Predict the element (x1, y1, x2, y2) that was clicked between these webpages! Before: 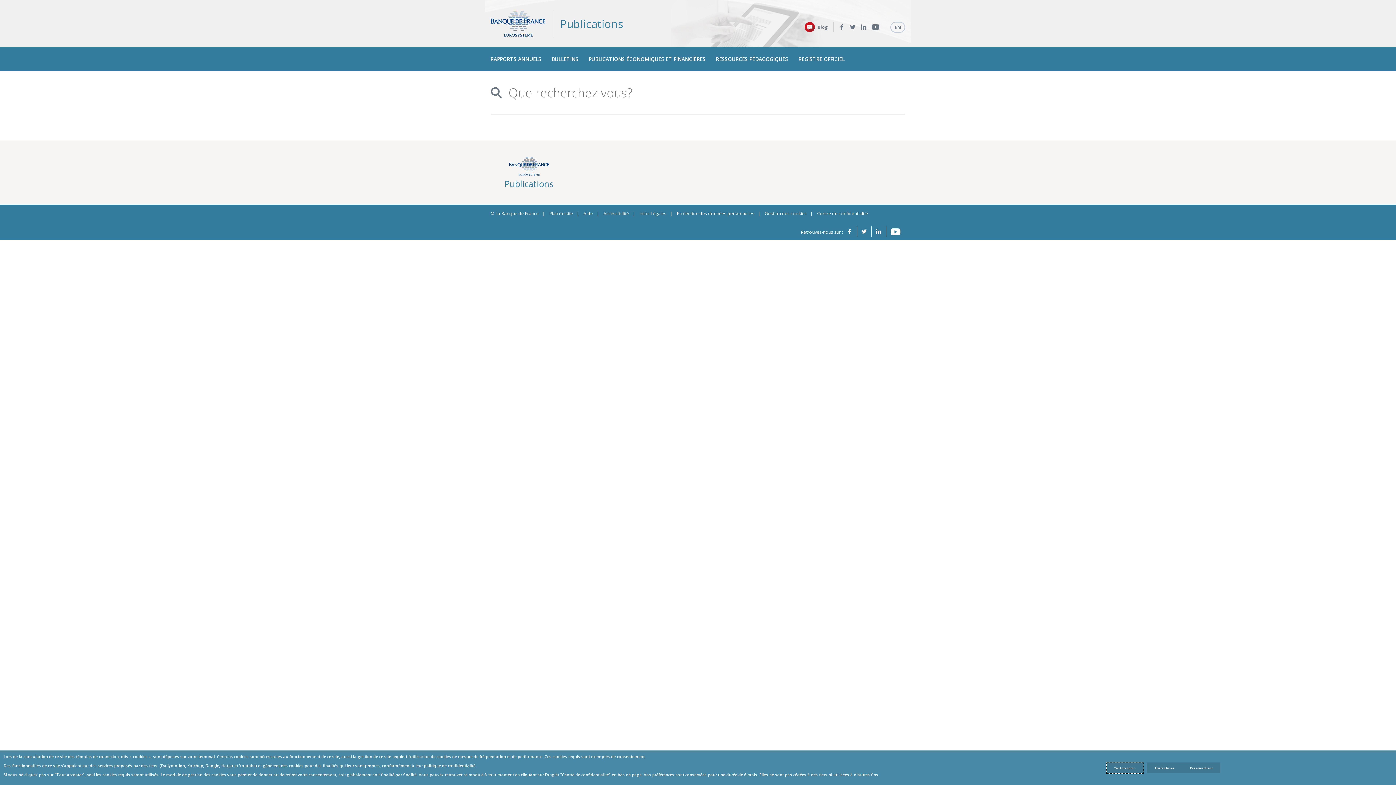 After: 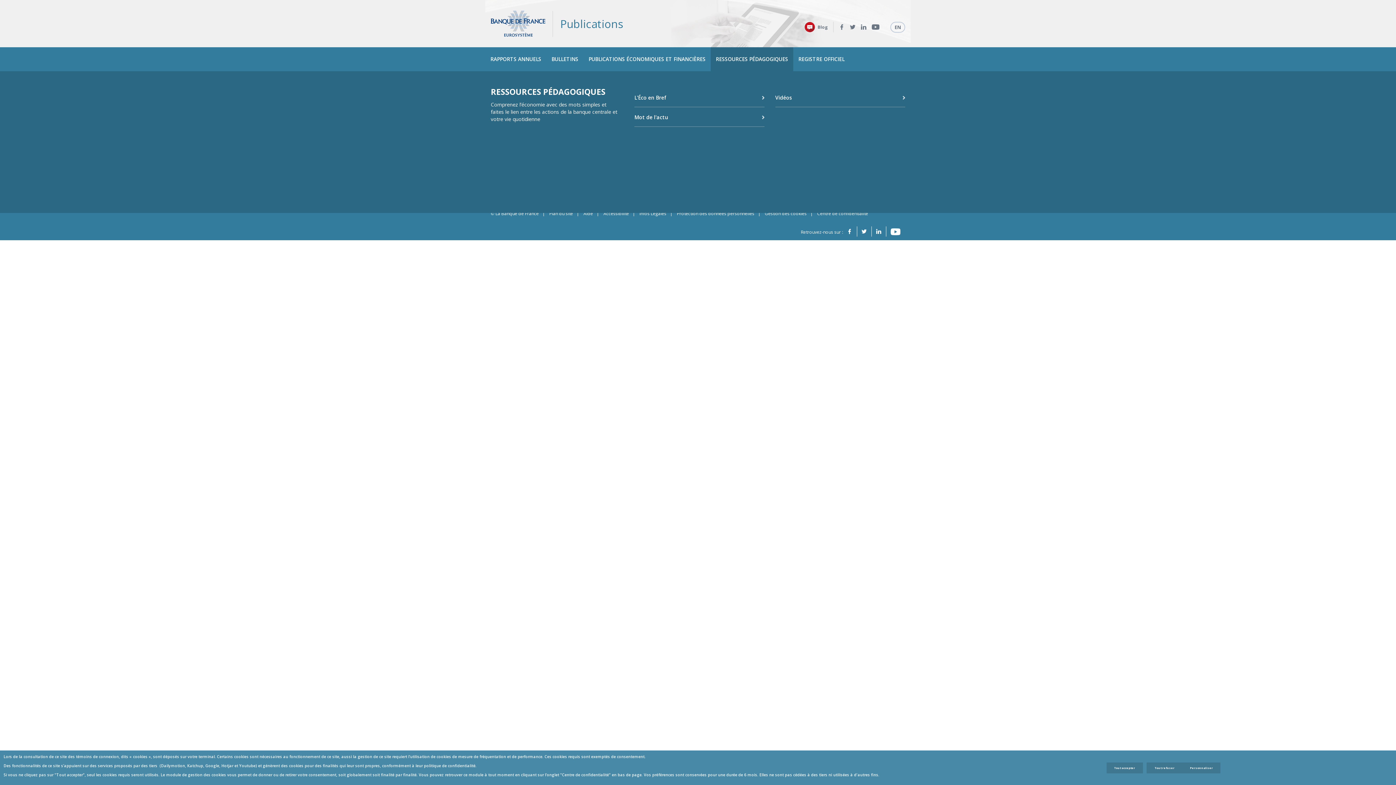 Action: bbox: (710, 47, 793, 71) label: RESSOURCES PÉDAGOGIQUES